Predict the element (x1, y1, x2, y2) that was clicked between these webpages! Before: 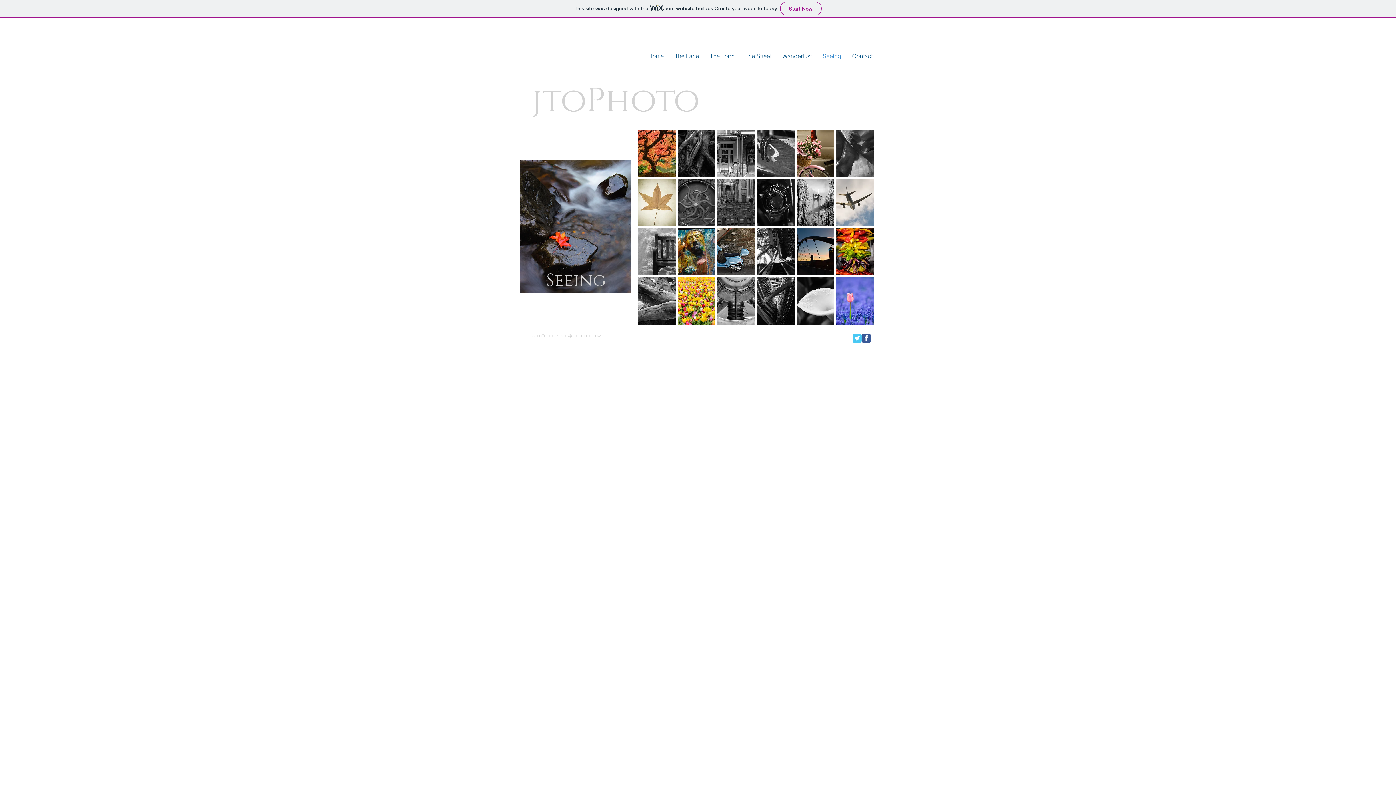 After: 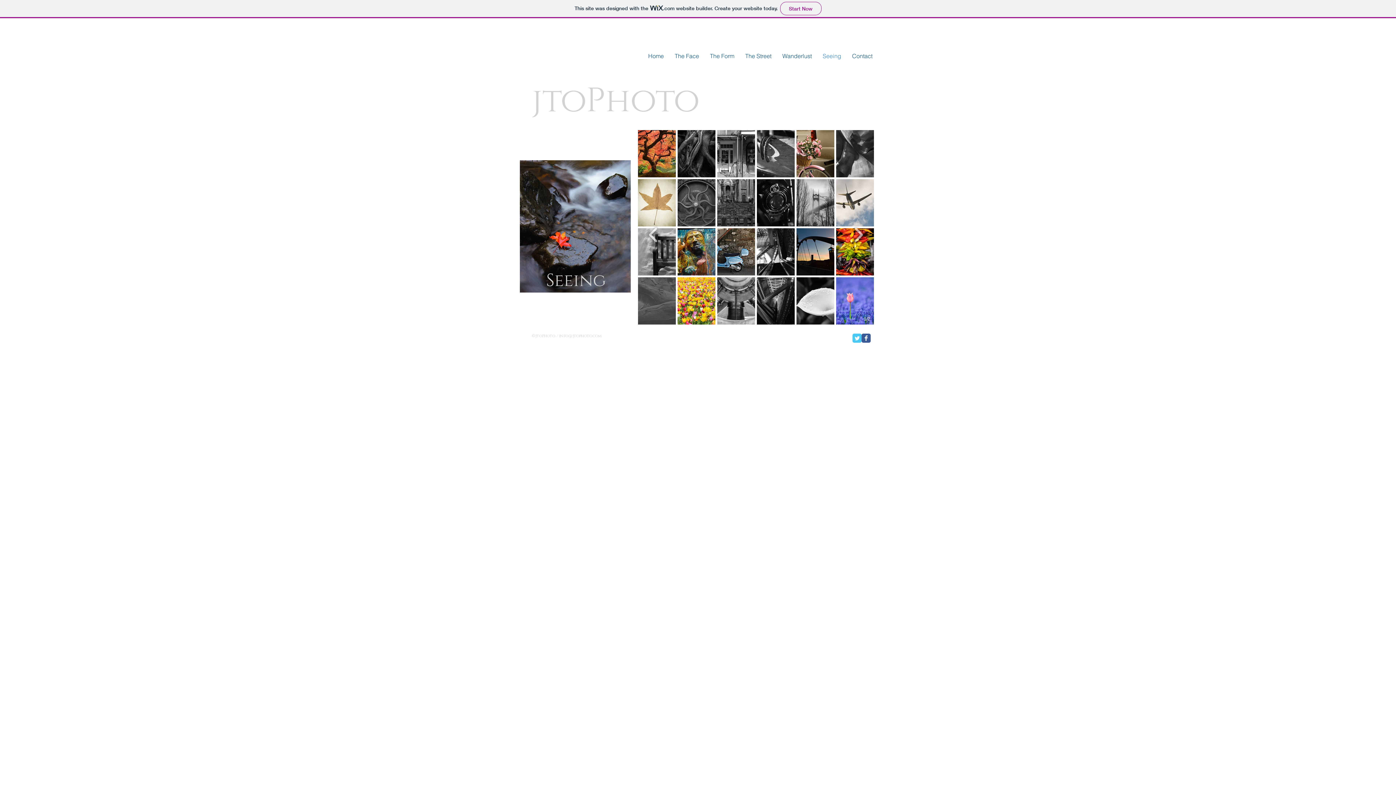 Action: bbox: (638, 277, 676, 324)